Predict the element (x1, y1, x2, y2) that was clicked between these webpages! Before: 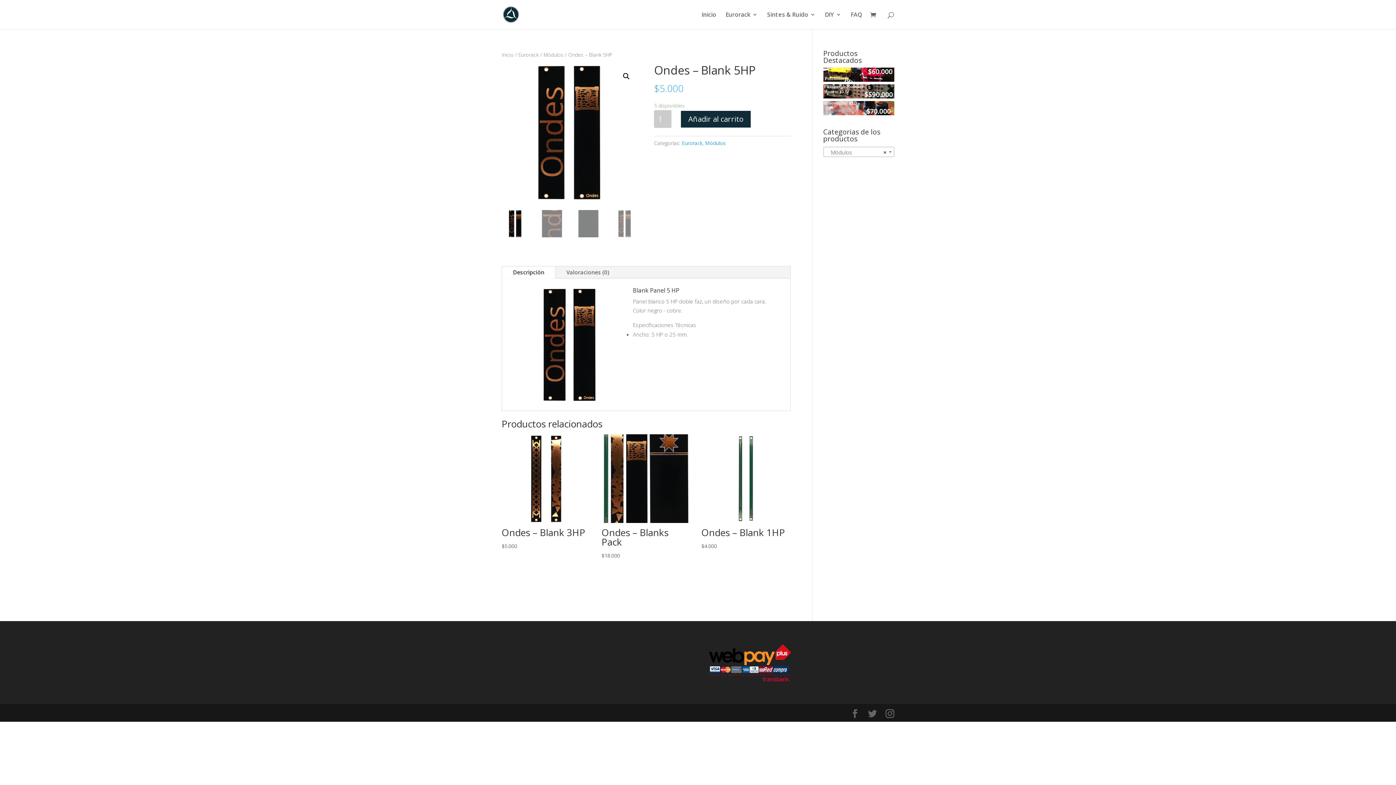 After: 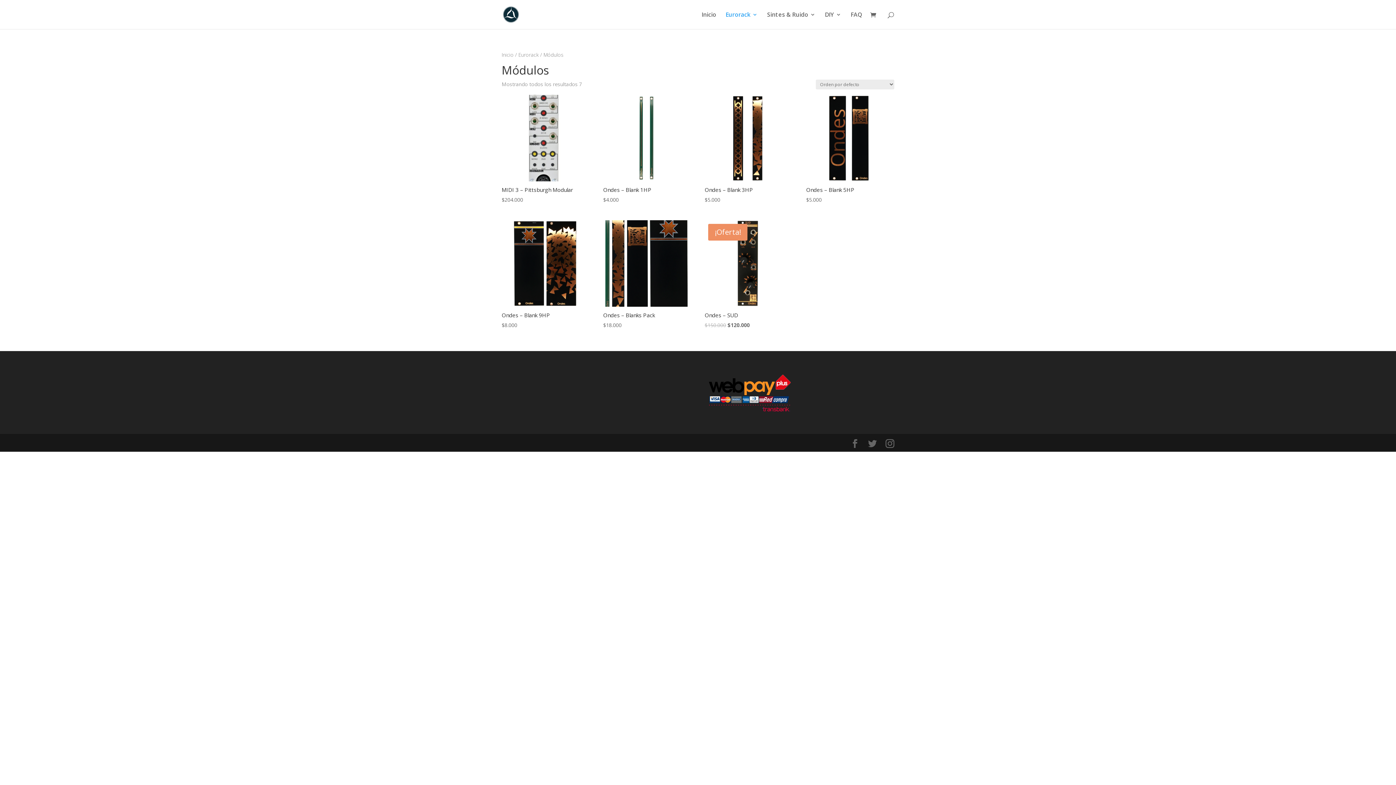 Action: label: Módulos bbox: (705, 139, 725, 146)